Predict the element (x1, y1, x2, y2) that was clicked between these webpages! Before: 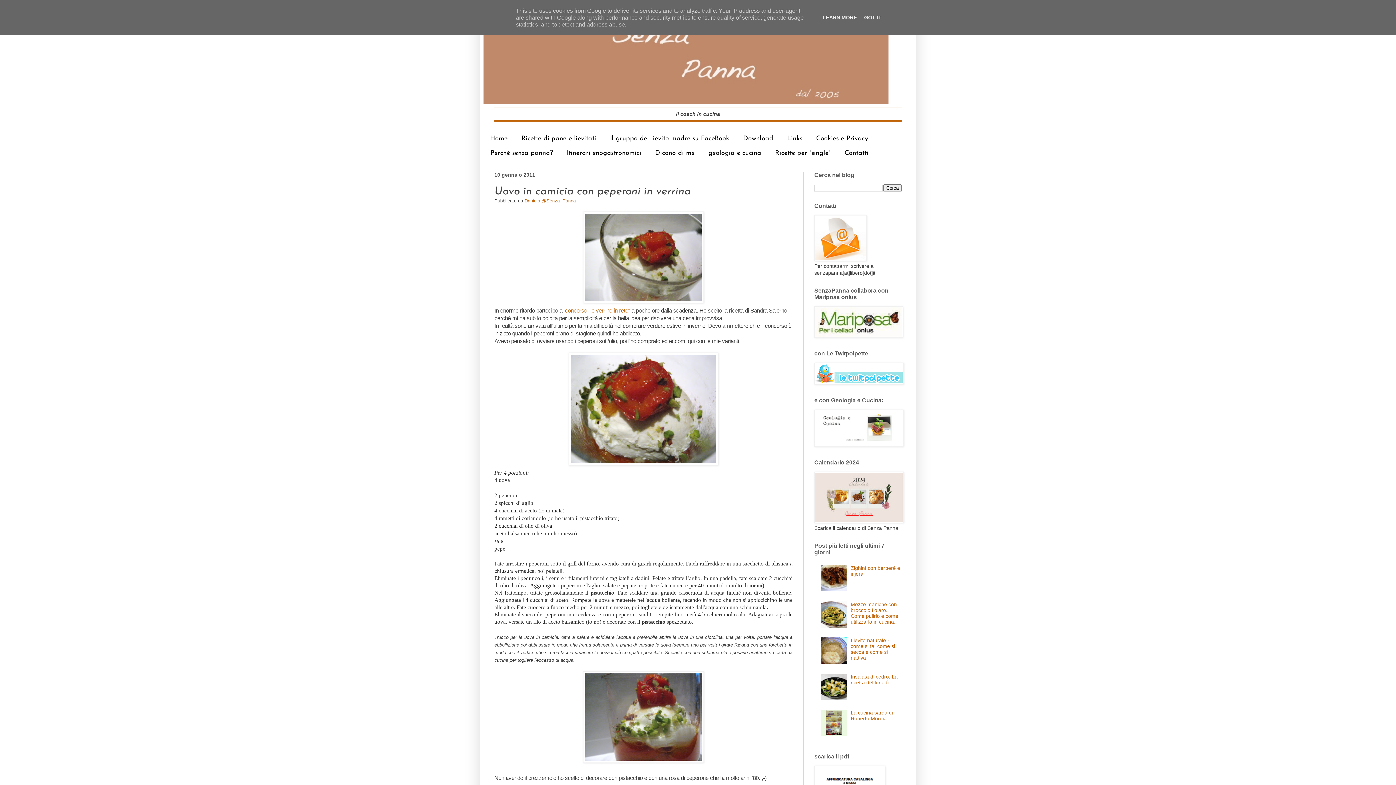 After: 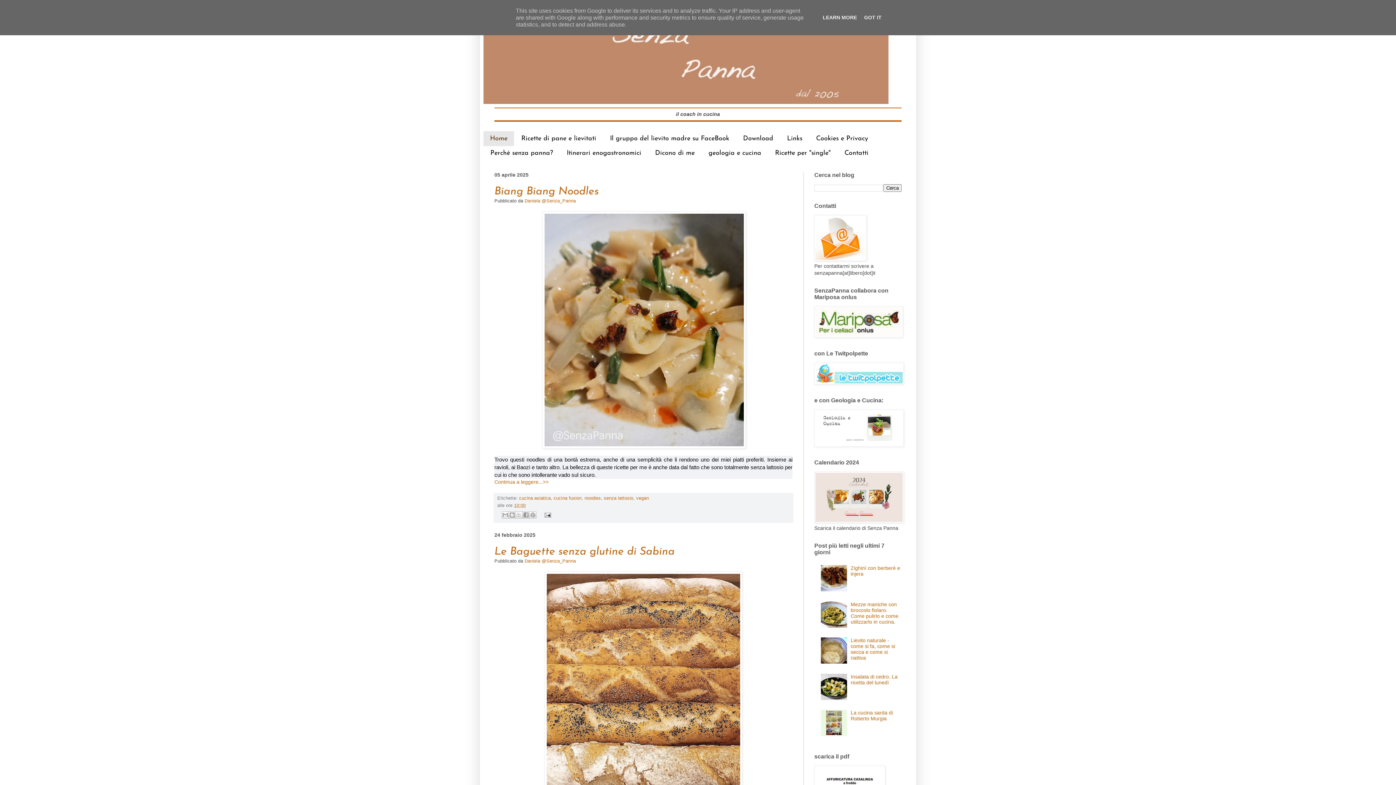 Action: bbox: (483, 131, 514, 146) label: Home